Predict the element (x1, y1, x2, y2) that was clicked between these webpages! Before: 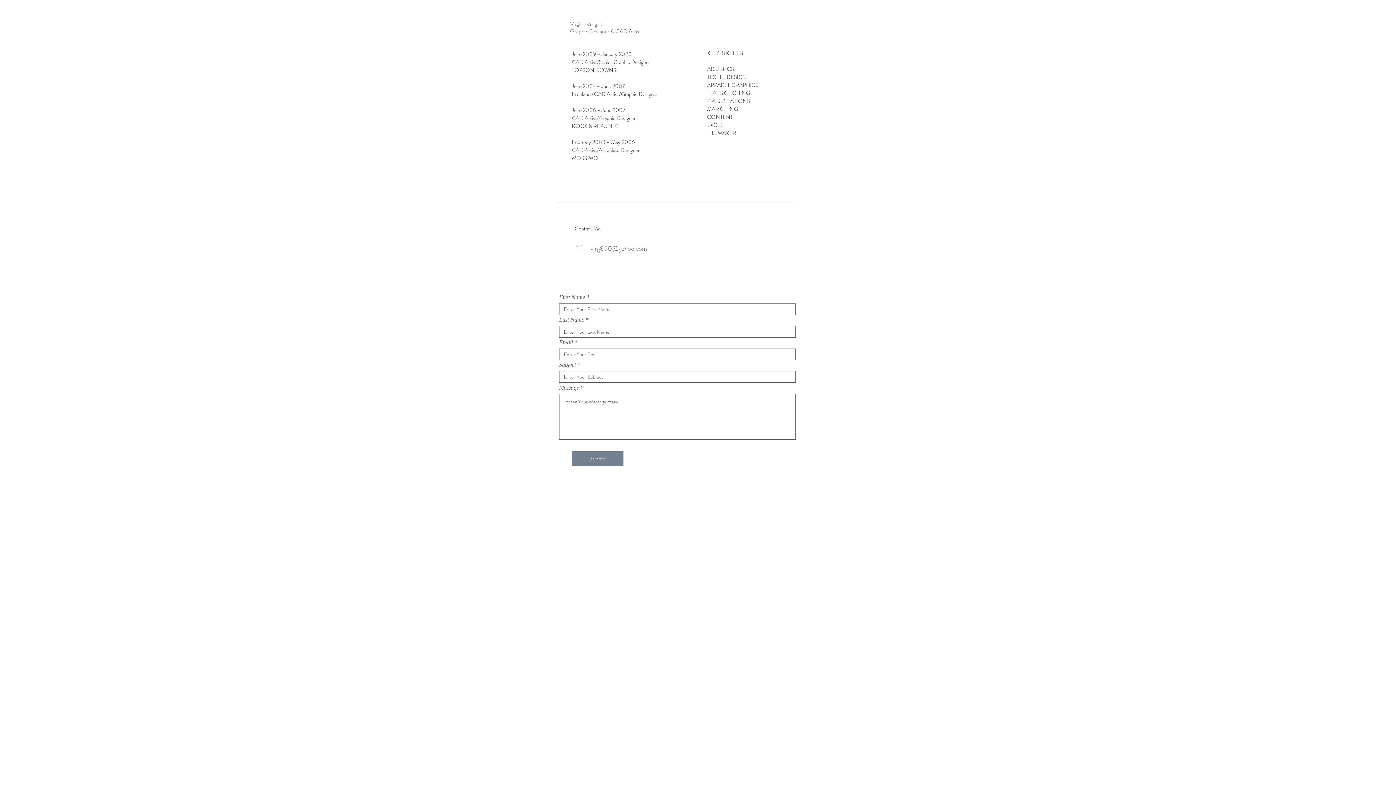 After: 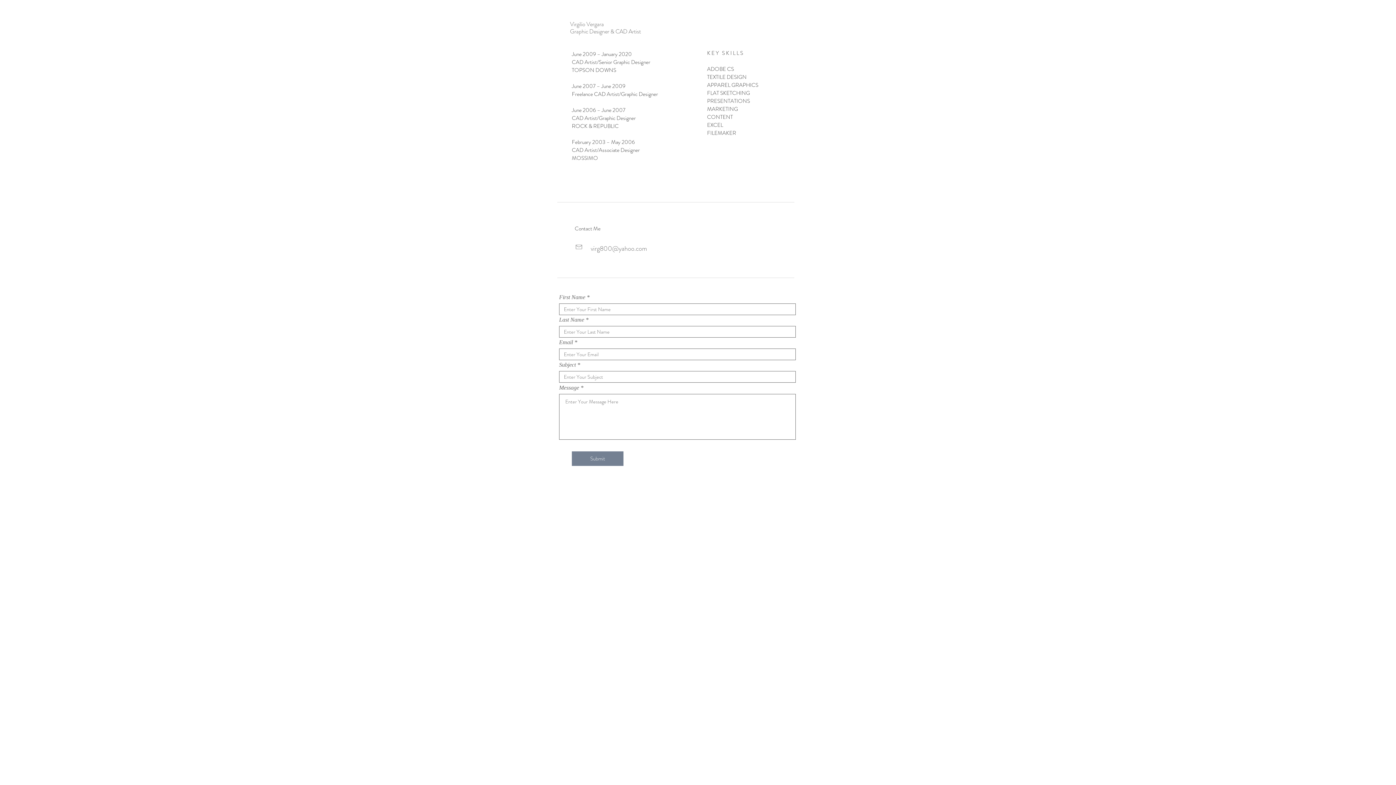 Action: label: virg800@yahoo.com bbox: (590, 244, 647, 253)